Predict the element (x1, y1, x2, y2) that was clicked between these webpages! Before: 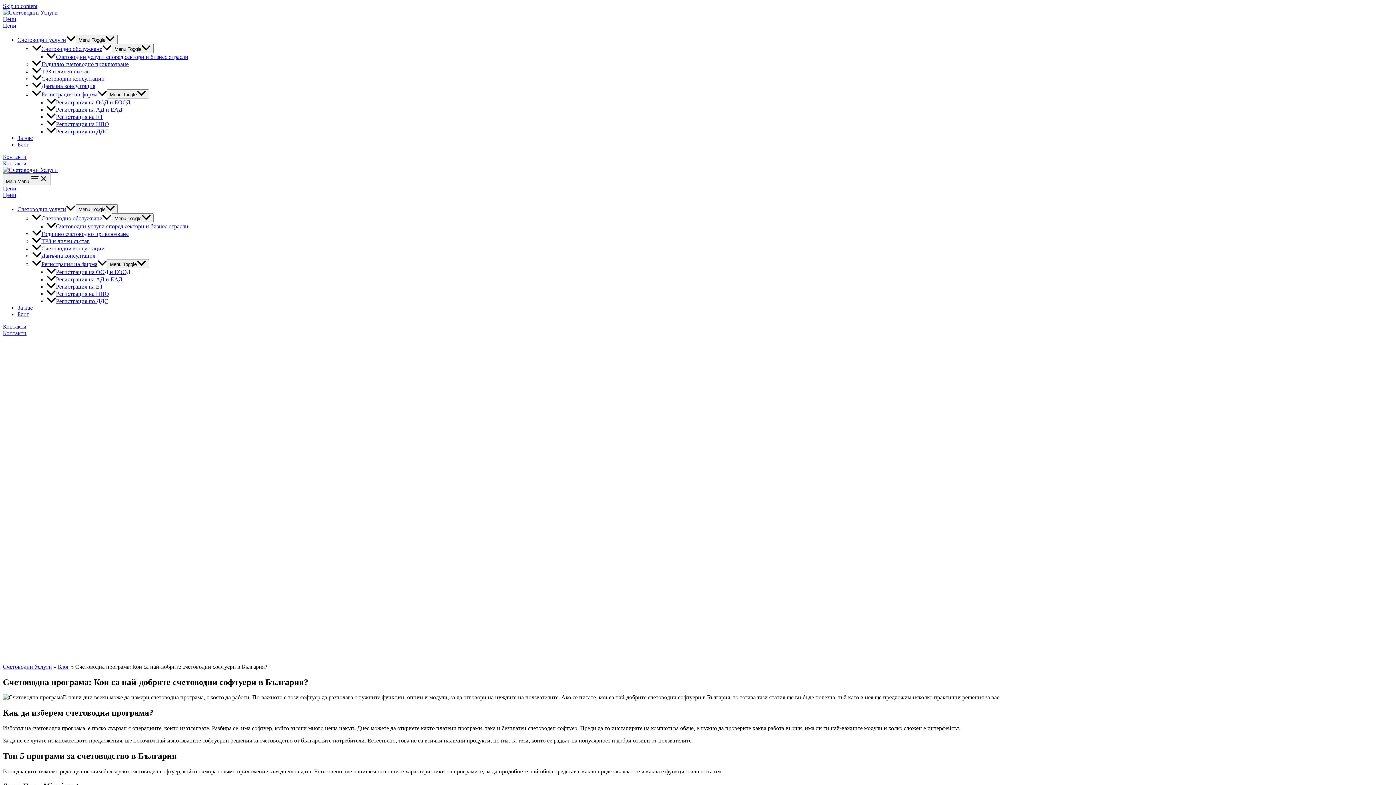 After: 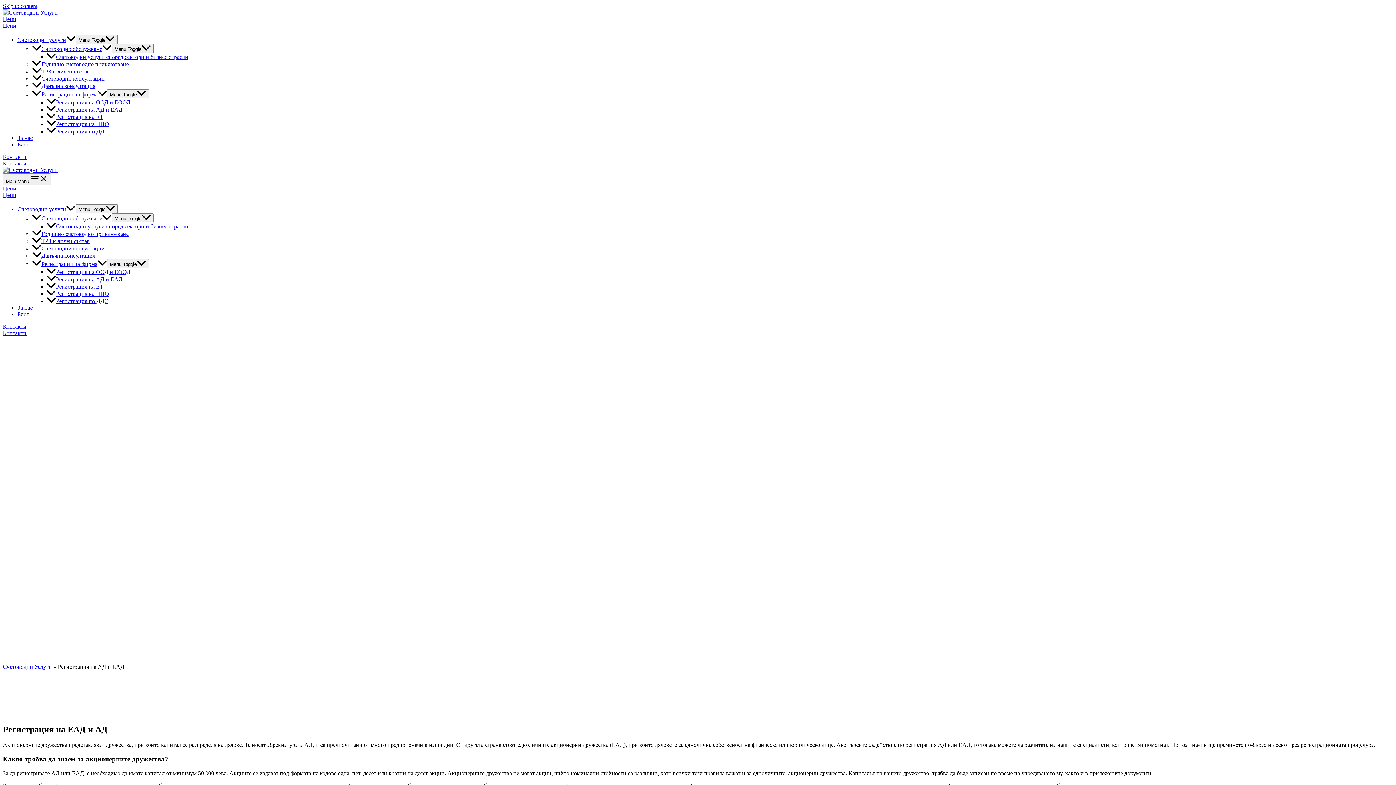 Action: bbox: (46, 276, 122, 282) label: Регистрация на АД и ЕАД